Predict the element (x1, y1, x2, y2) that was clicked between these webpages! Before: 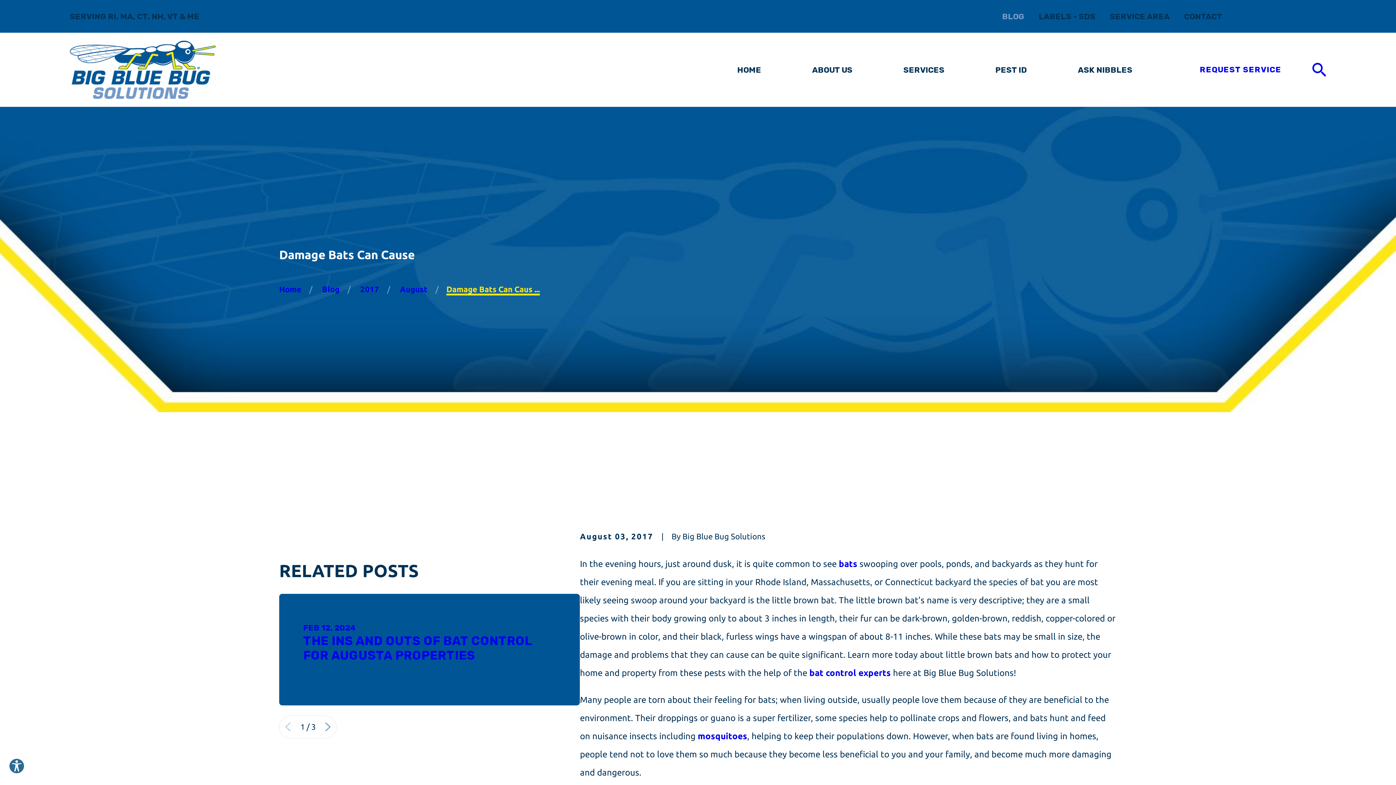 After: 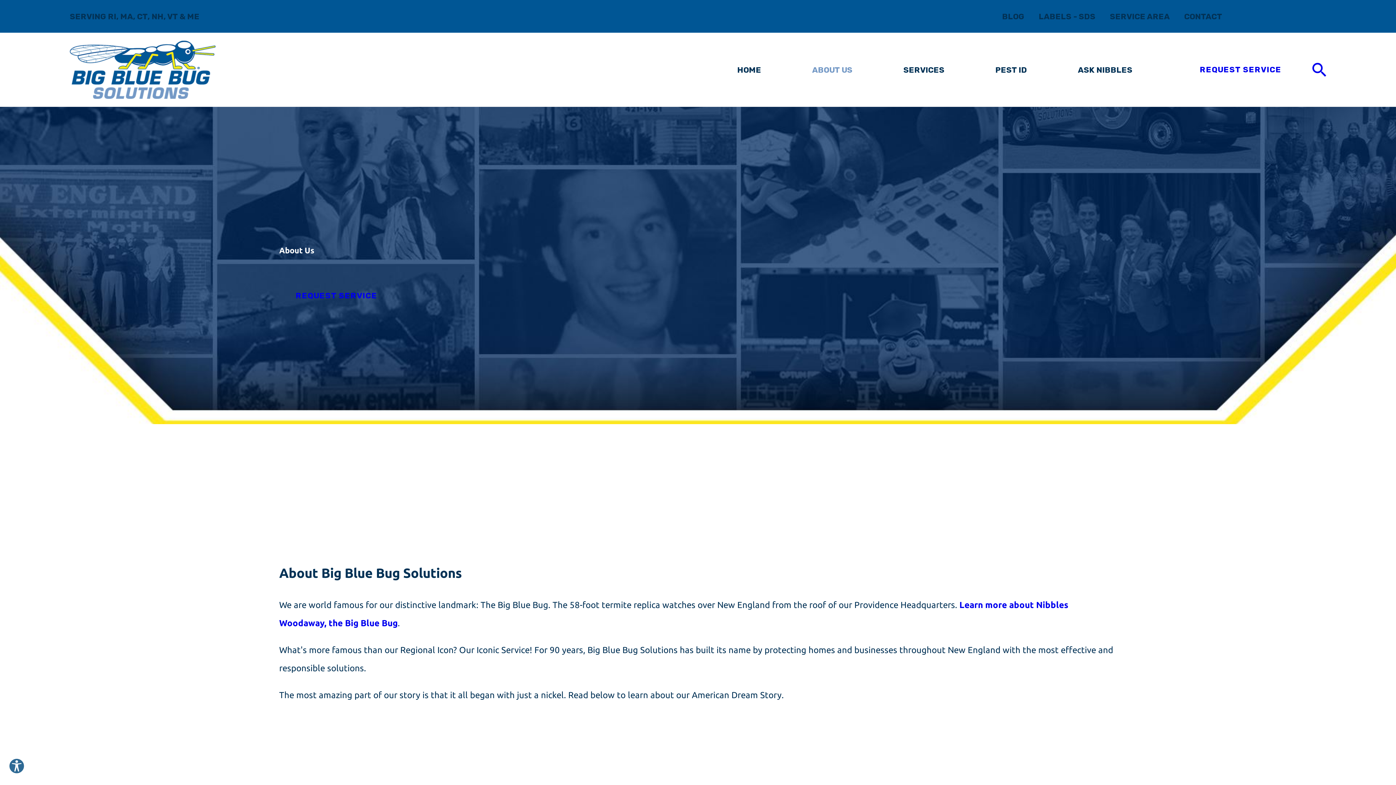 Action: label: ABOUT US bbox: (812, 54, 852, 84)